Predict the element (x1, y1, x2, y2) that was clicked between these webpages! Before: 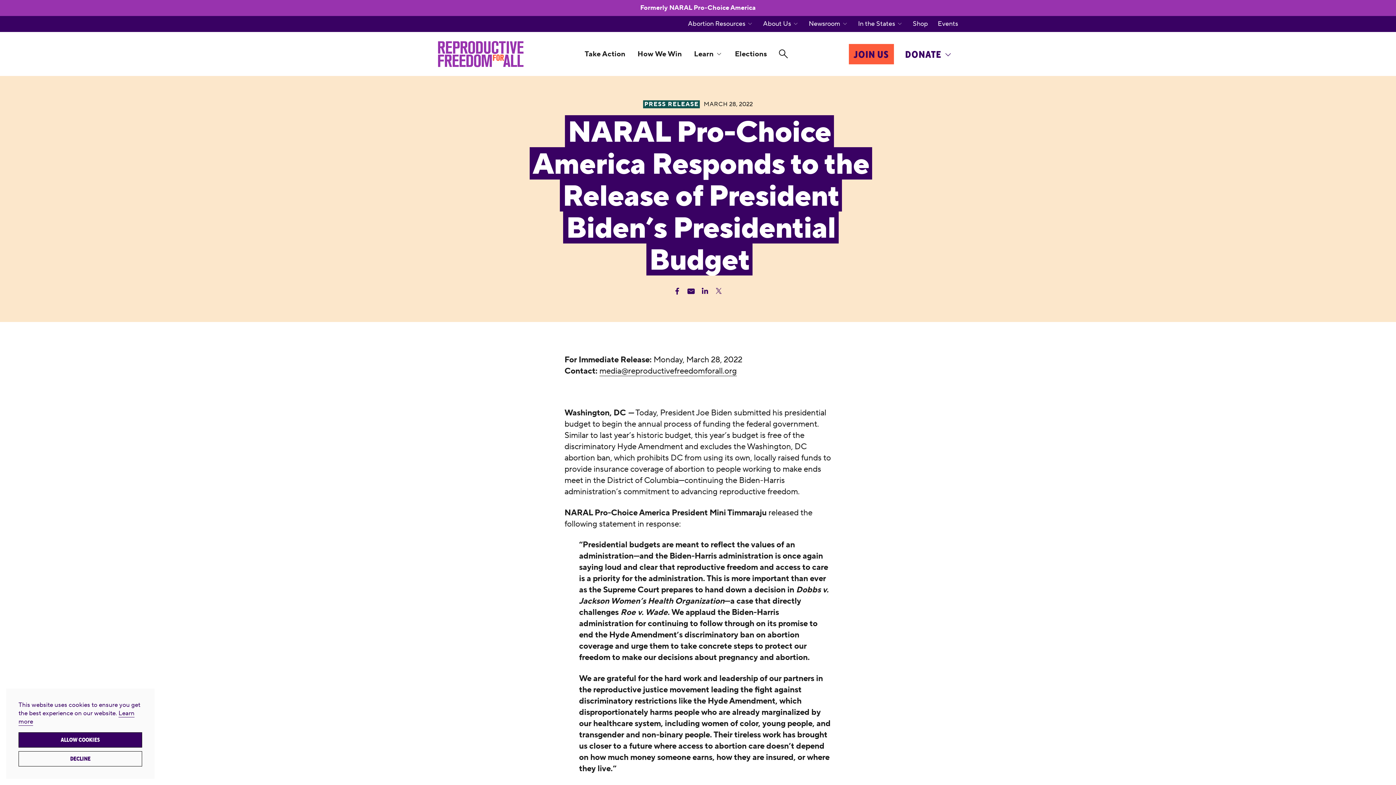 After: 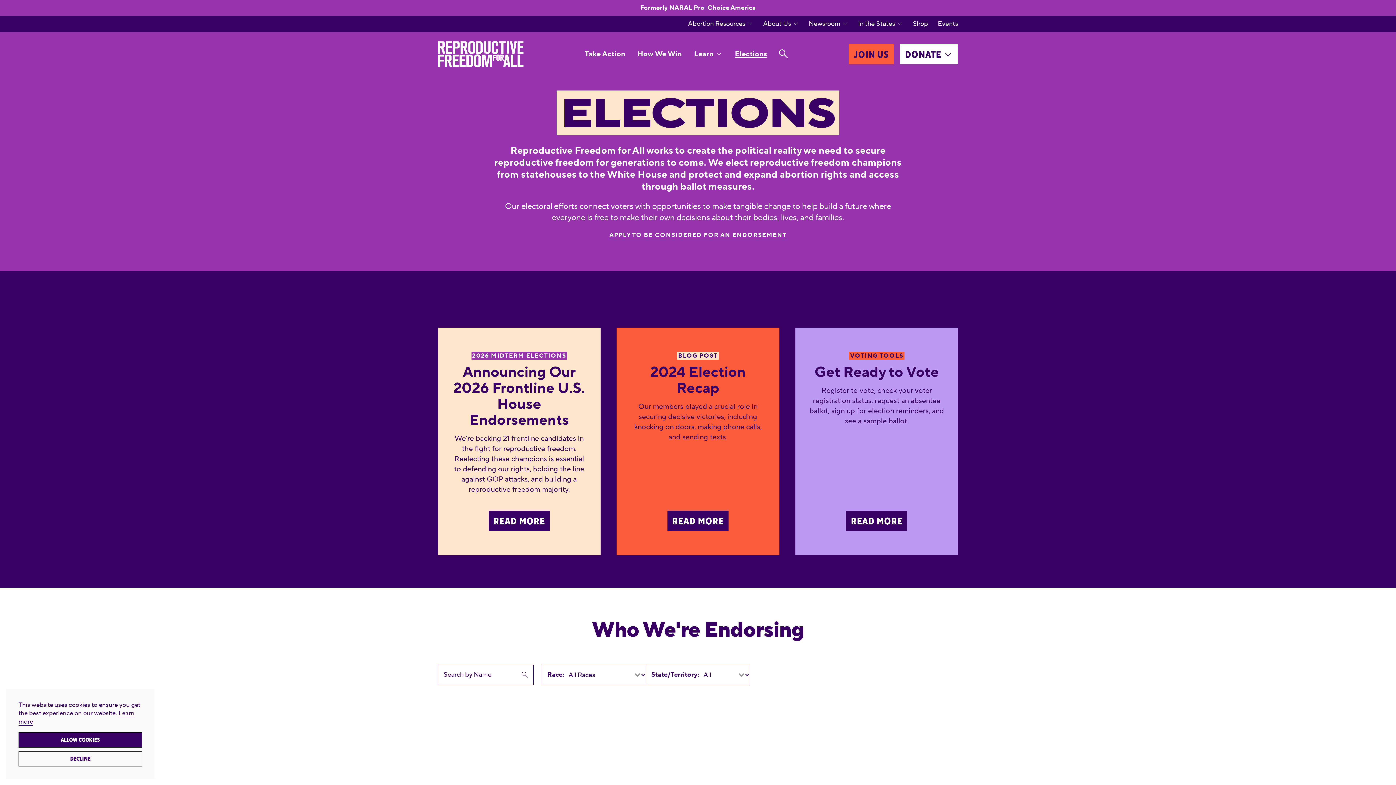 Action: label: Elections bbox: (735, 49, 767, 58)